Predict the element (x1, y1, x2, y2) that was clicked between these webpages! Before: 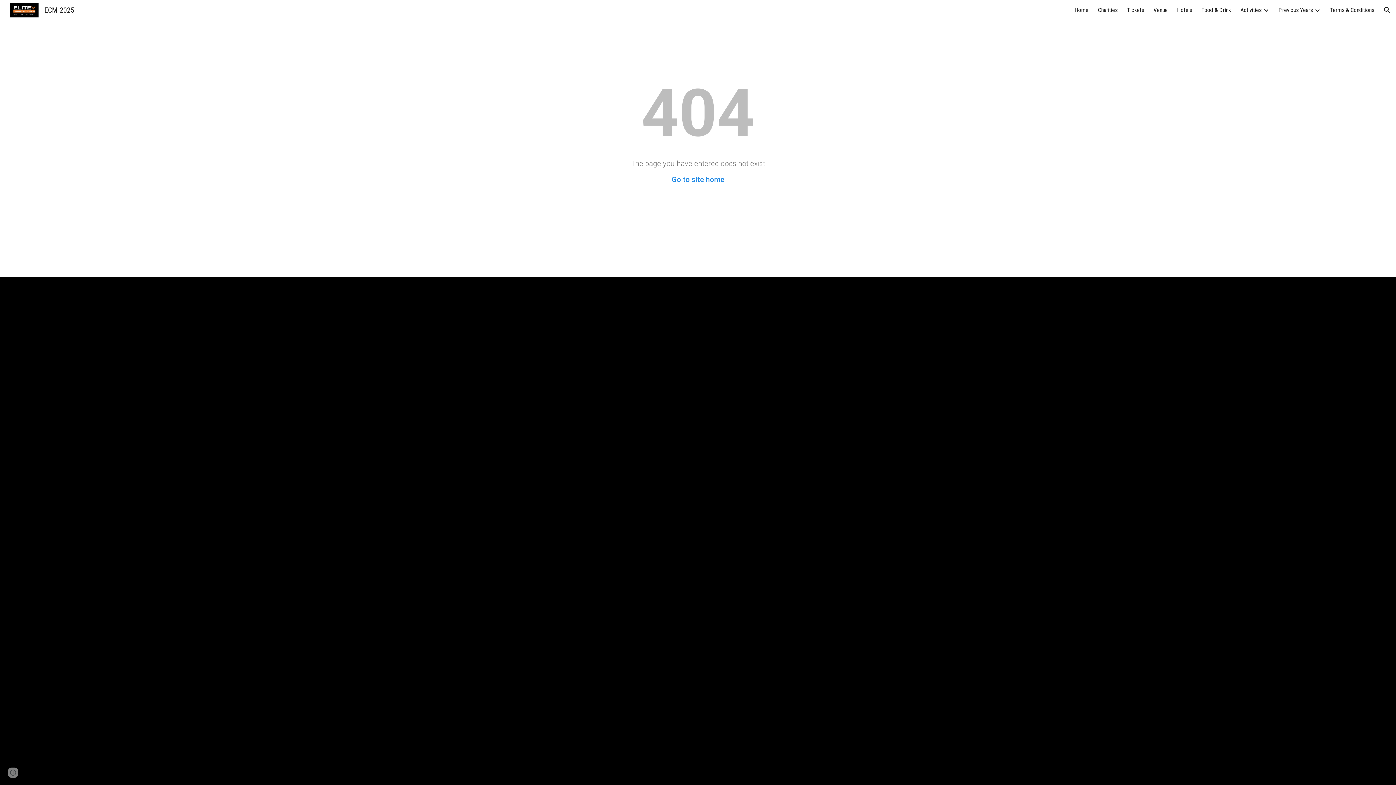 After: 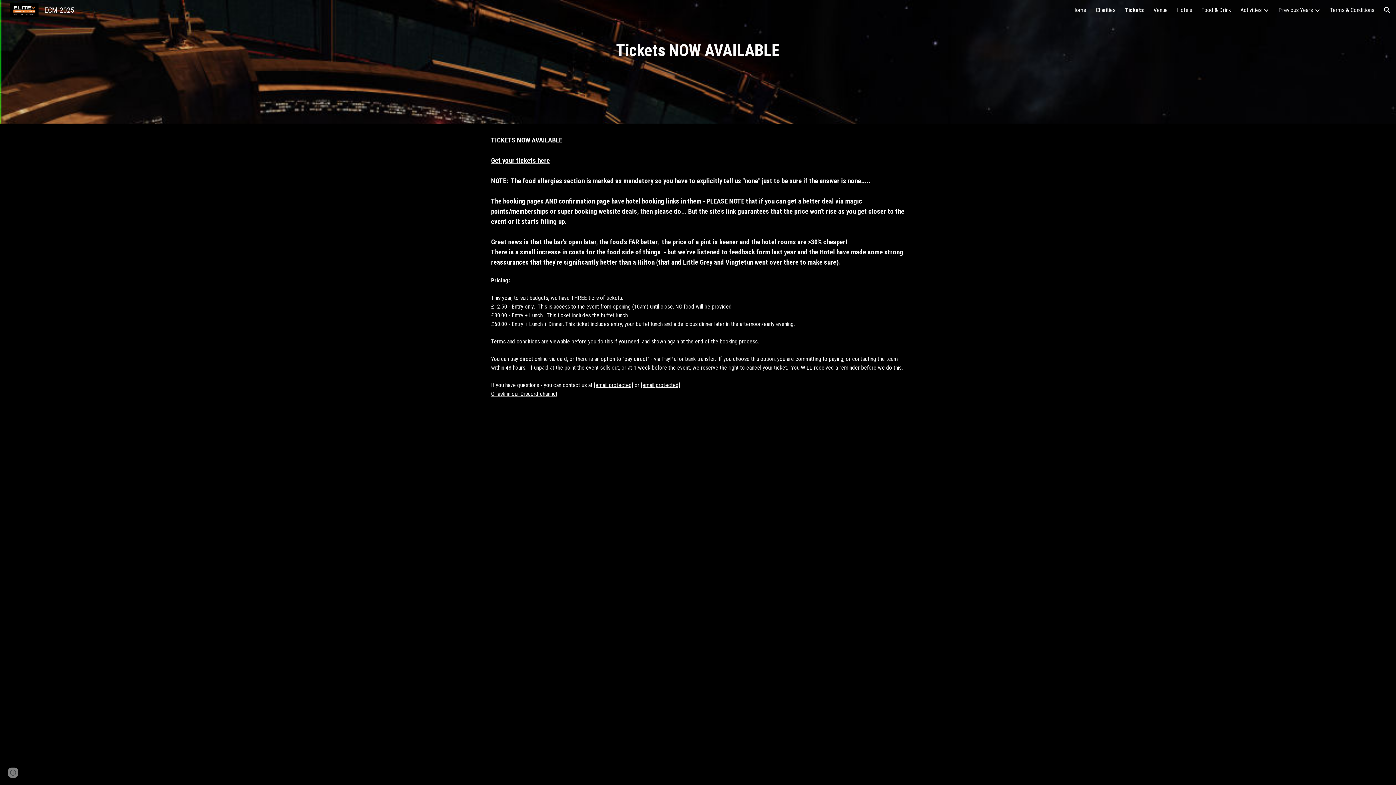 Action: label: Tickets bbox: (1127, 6, 1144, 13)